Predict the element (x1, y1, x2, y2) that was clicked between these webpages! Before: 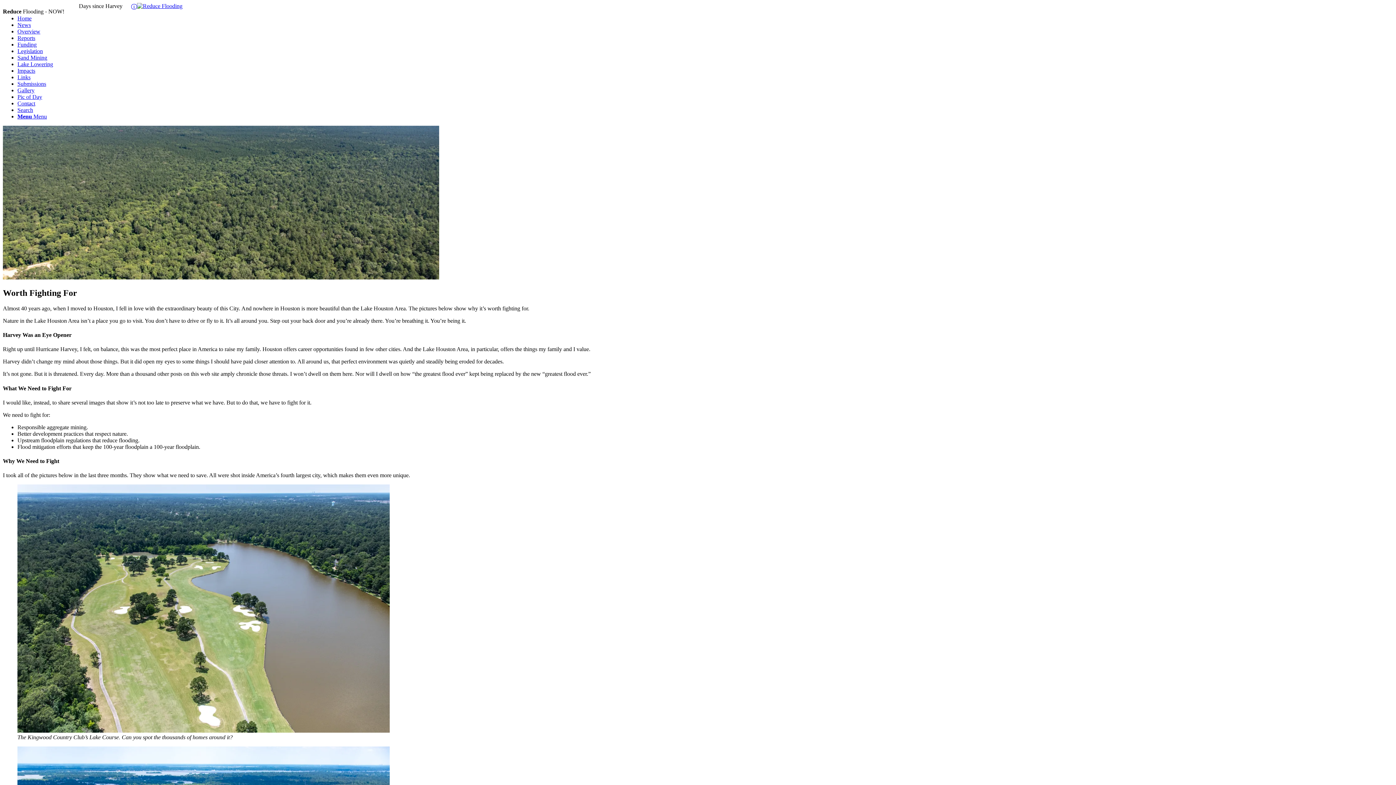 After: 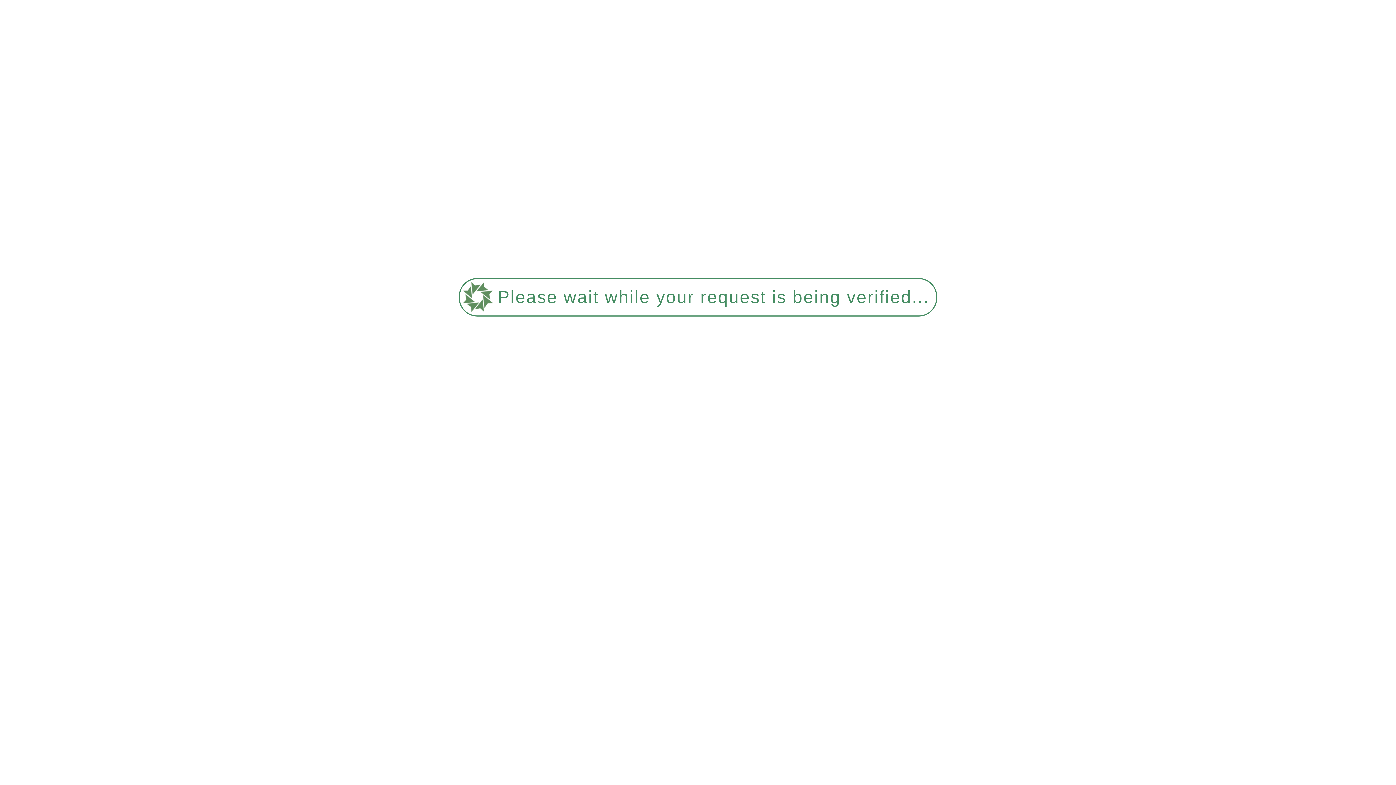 Action: bbox: (17, 93, 42, 100) label: Pic of Day